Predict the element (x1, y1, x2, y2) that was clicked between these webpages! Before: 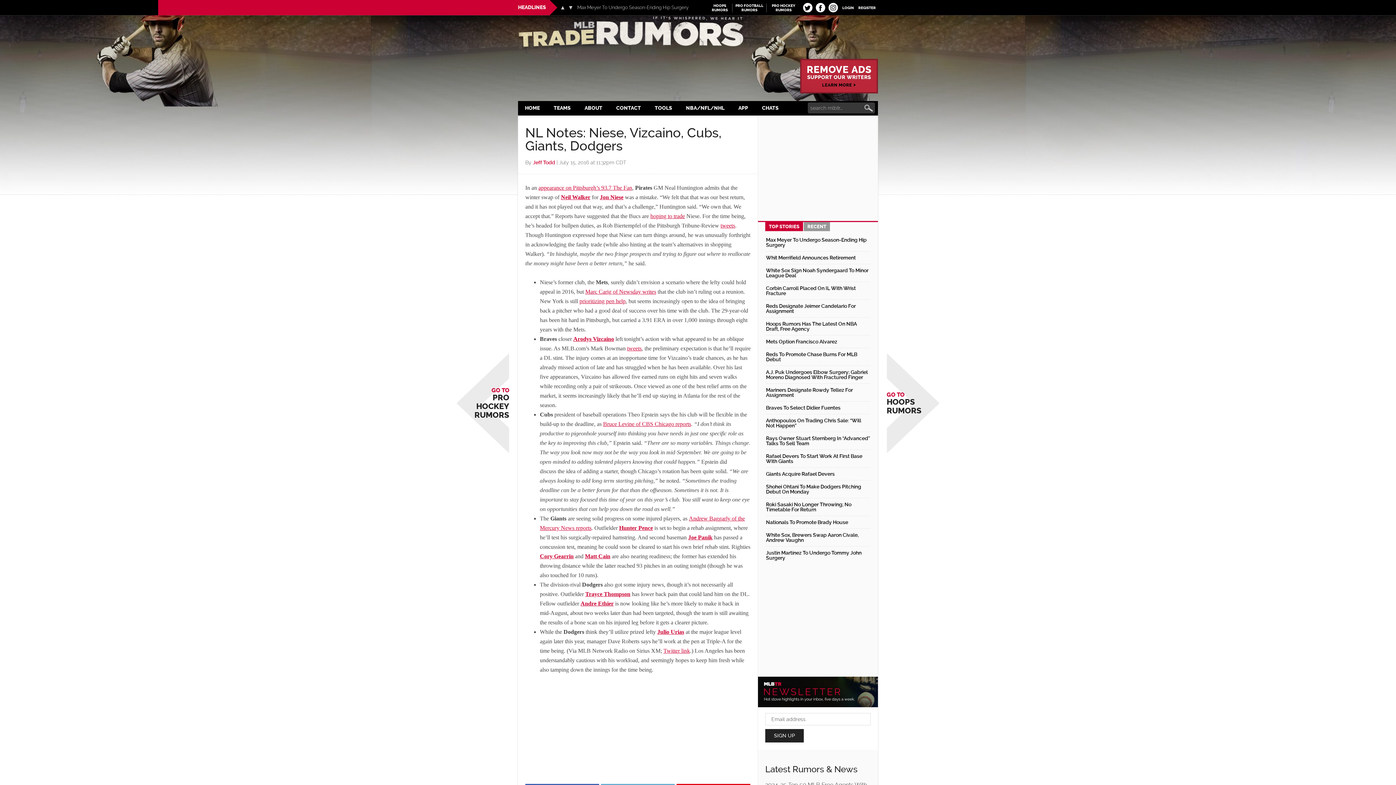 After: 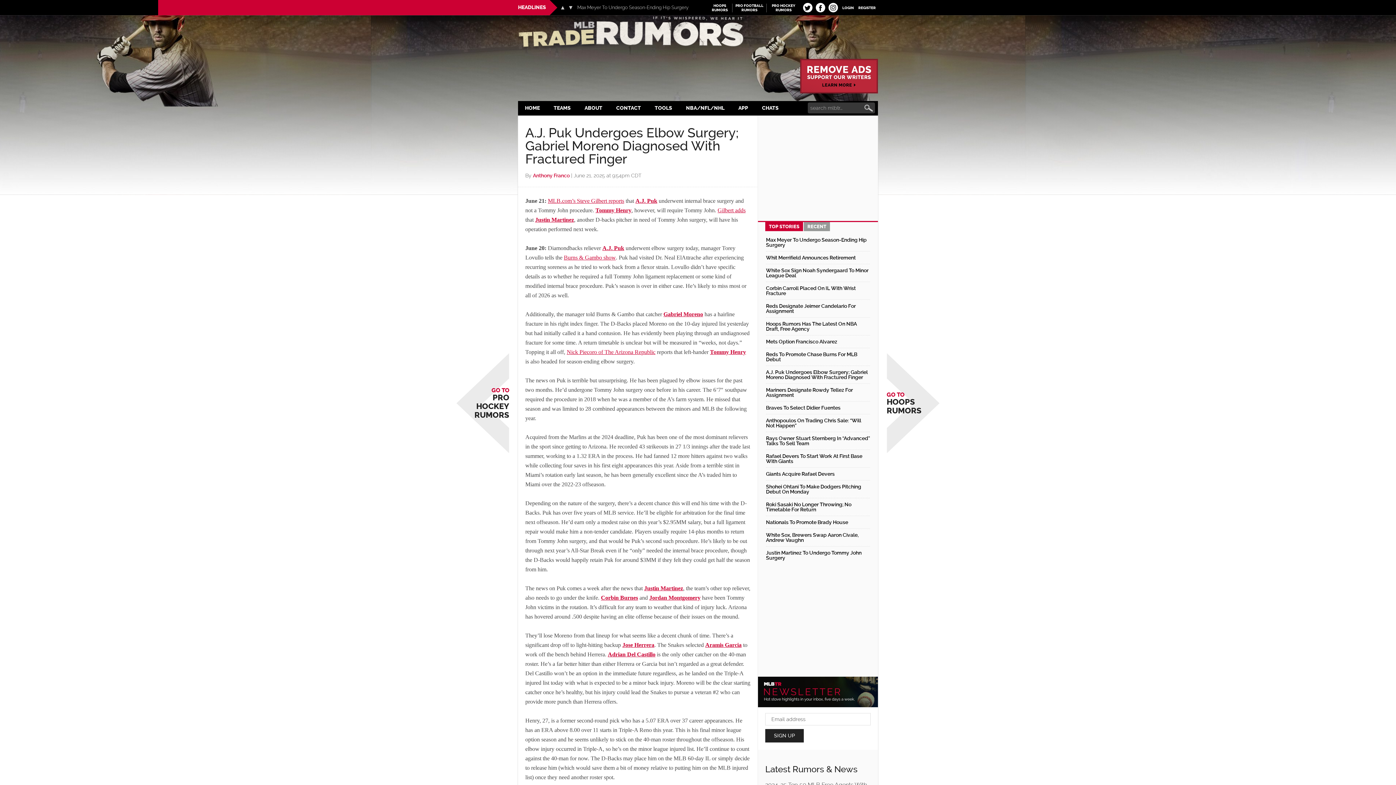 Action: label: A.J. Puk Undergoes Elbow Surgery; Gabriel Moreno Diagnosed With Fractured Finger bbox: (766, 369, 868, 380)